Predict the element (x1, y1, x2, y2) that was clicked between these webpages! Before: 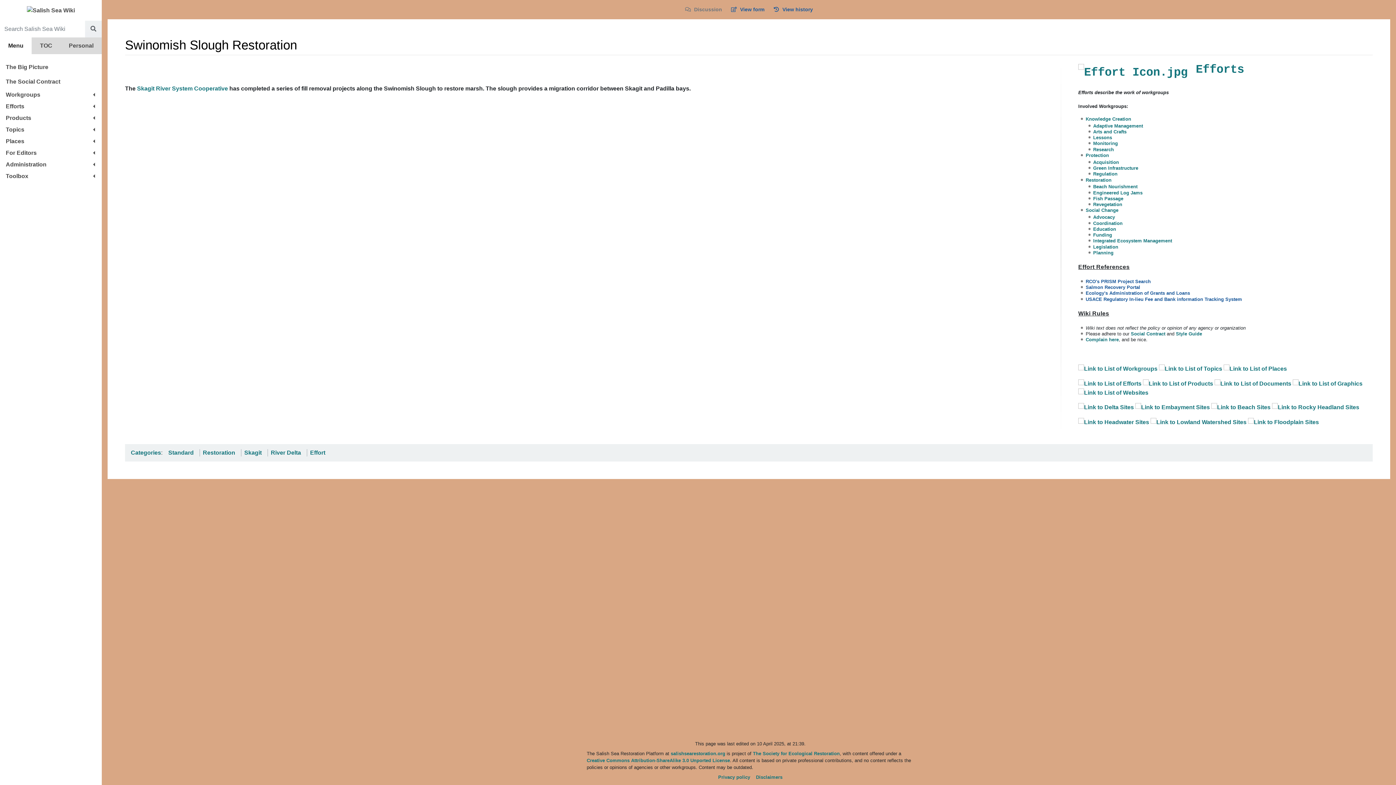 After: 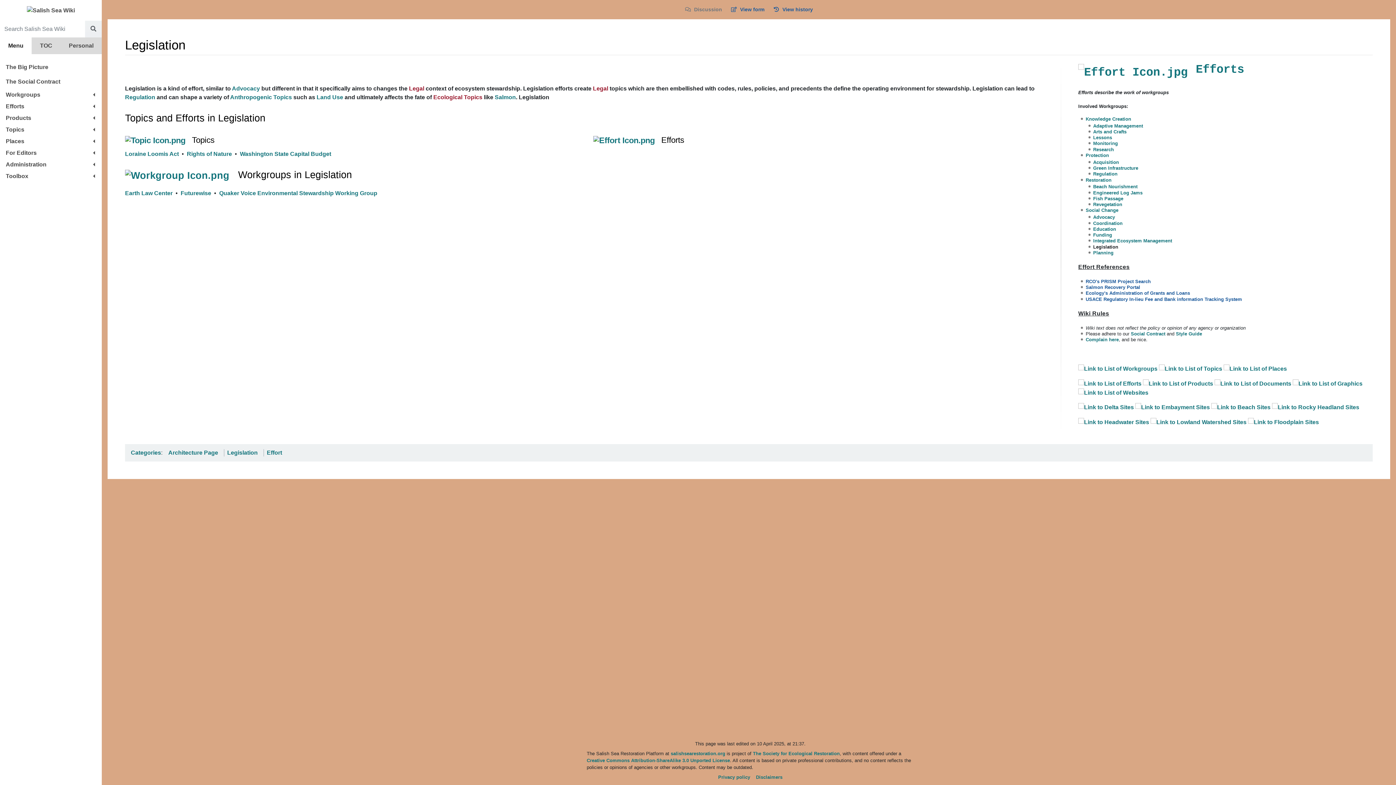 Action: bbox: (1093, 244, 1118, 249) label: Legislation